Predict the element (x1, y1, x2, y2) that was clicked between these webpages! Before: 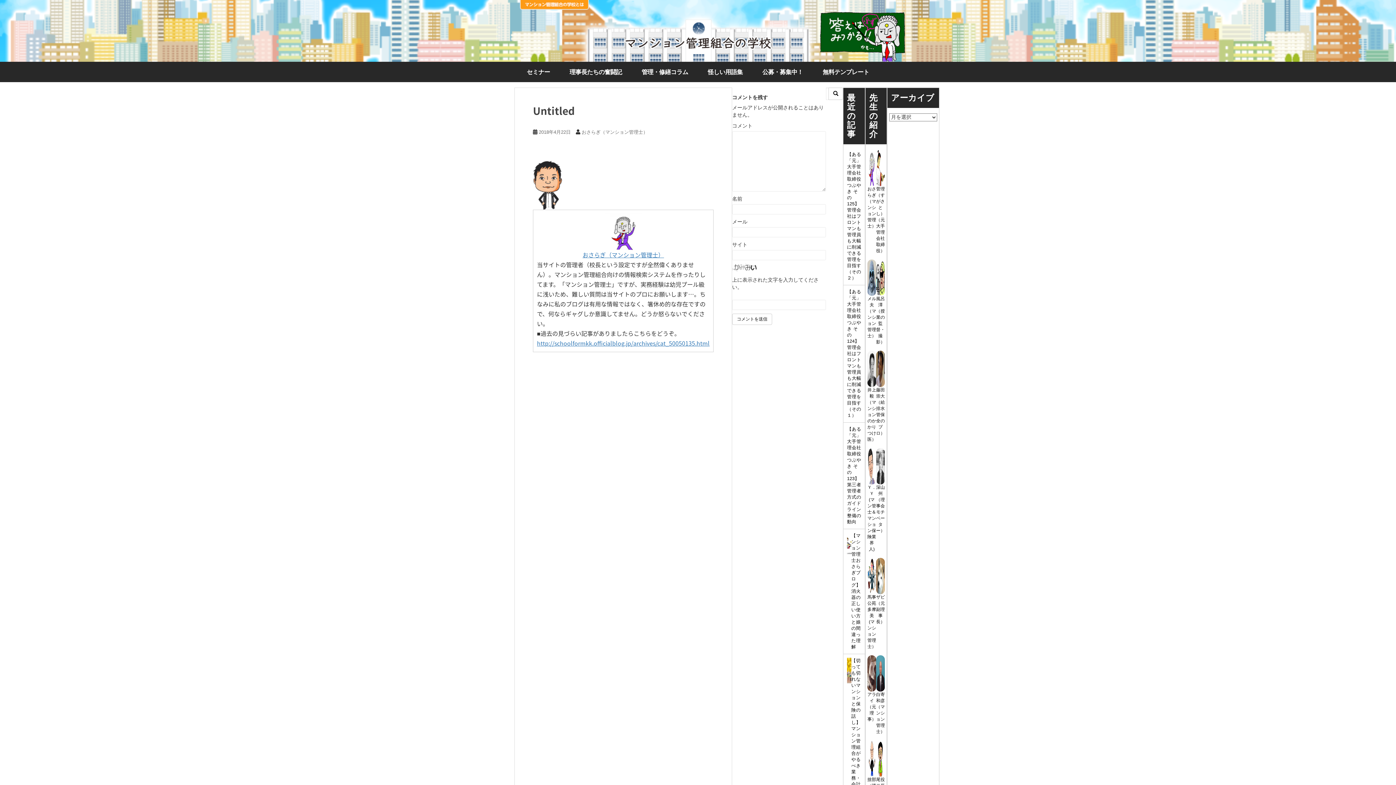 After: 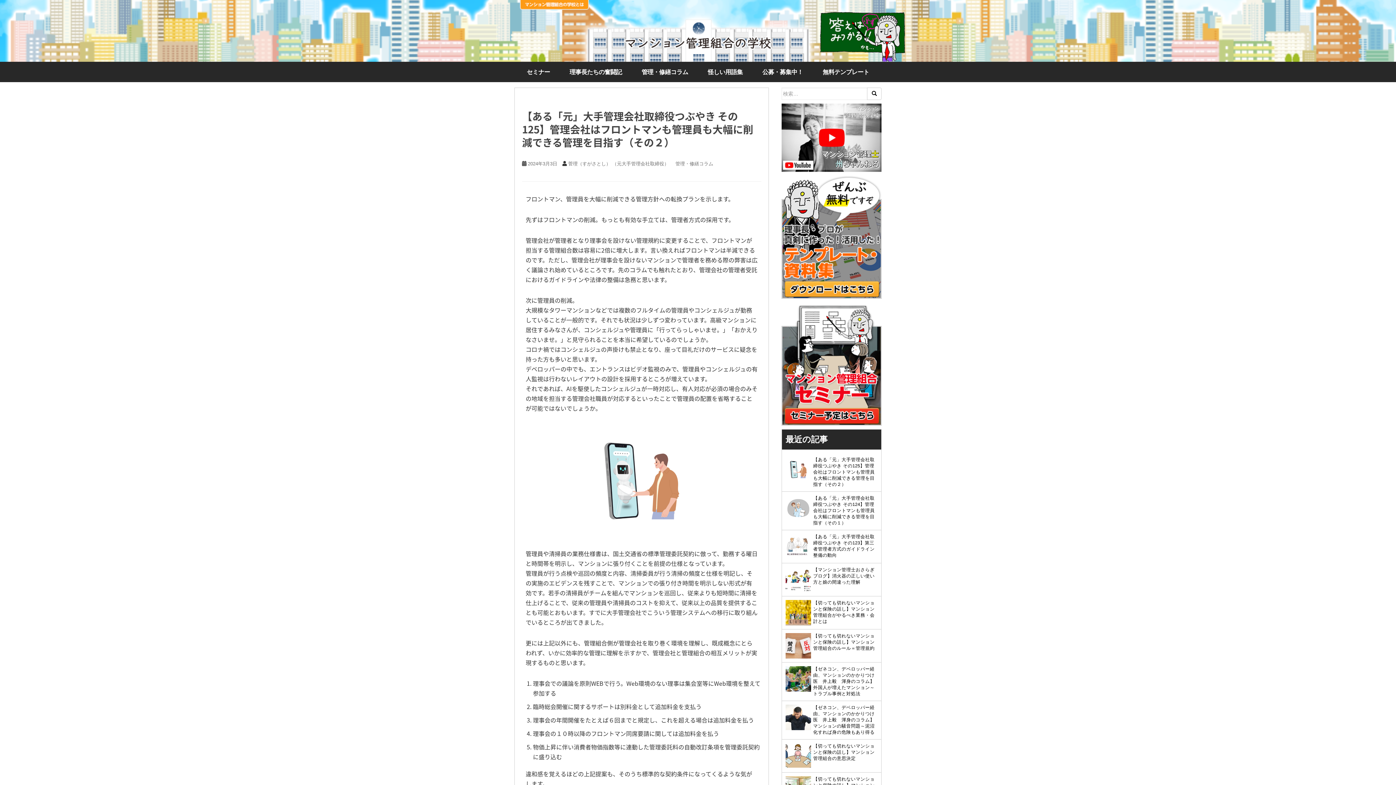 Action: bbox: (843, 148, 865, 285) label: 【ある「元」大手管理会社取締役つぶやき その125】管理会社はフロントマンも管理員も大幅に削減できる管理を目指す（その２）